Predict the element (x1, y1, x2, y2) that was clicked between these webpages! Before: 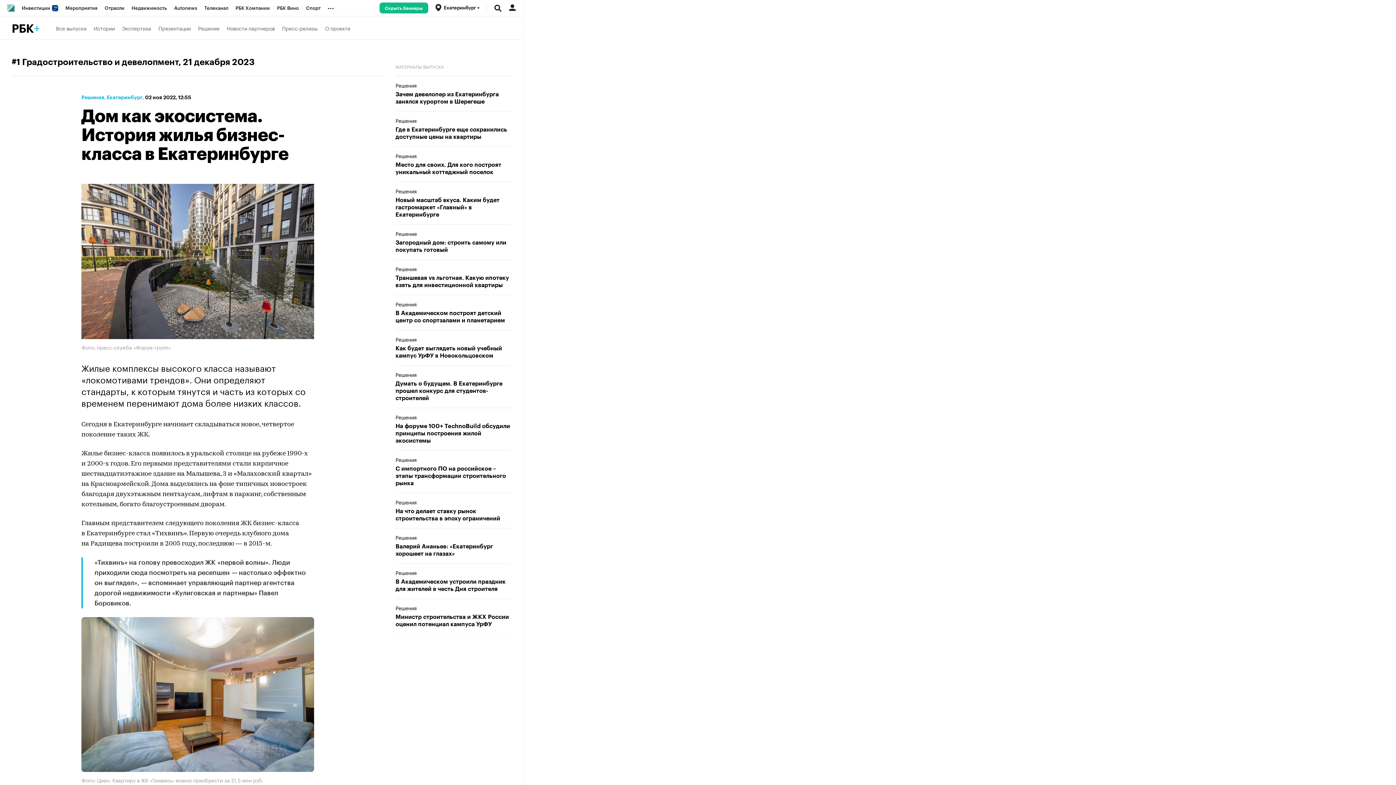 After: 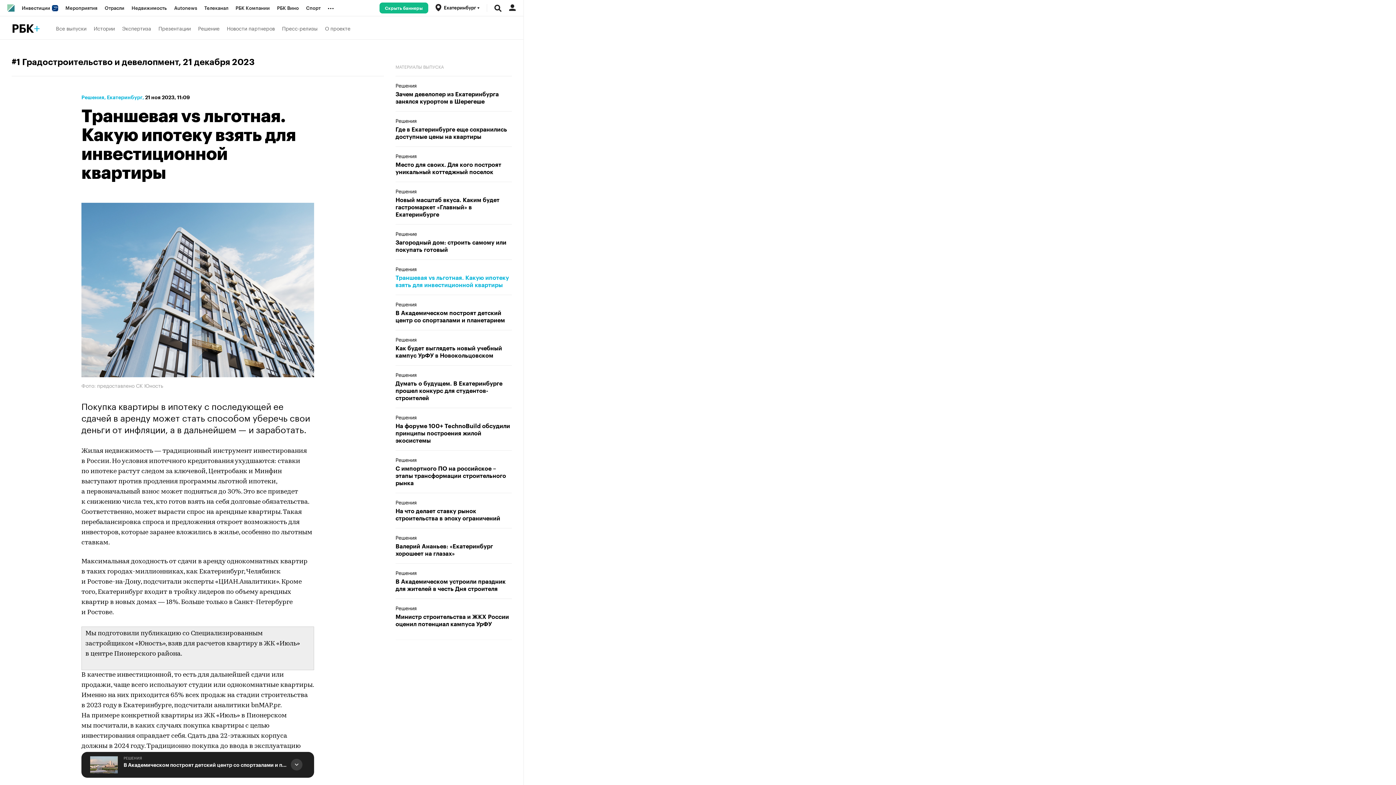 Action: bbox: (395, 274, 512, 289) label: Траншевая vs льготная. Какую ипотеку взять для инвестиционной квартиры